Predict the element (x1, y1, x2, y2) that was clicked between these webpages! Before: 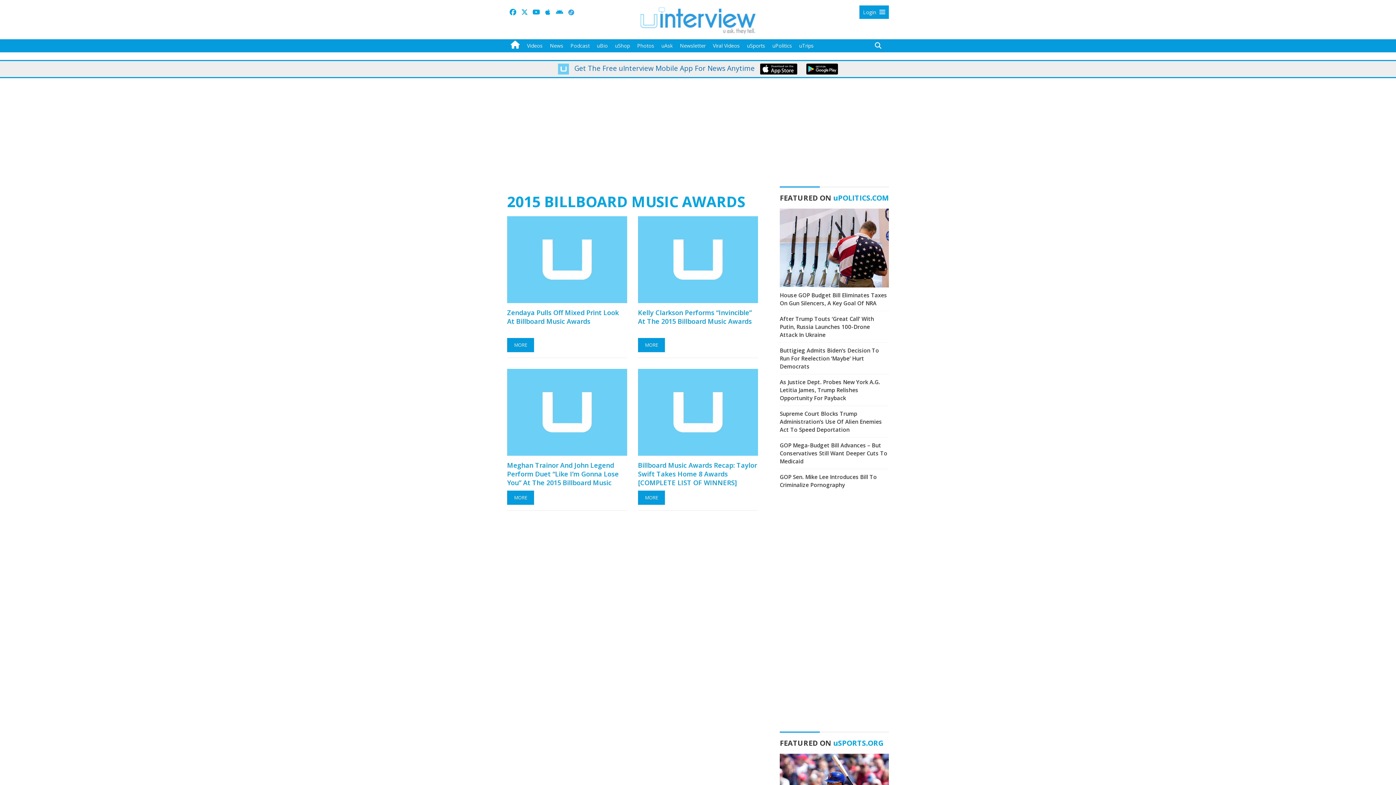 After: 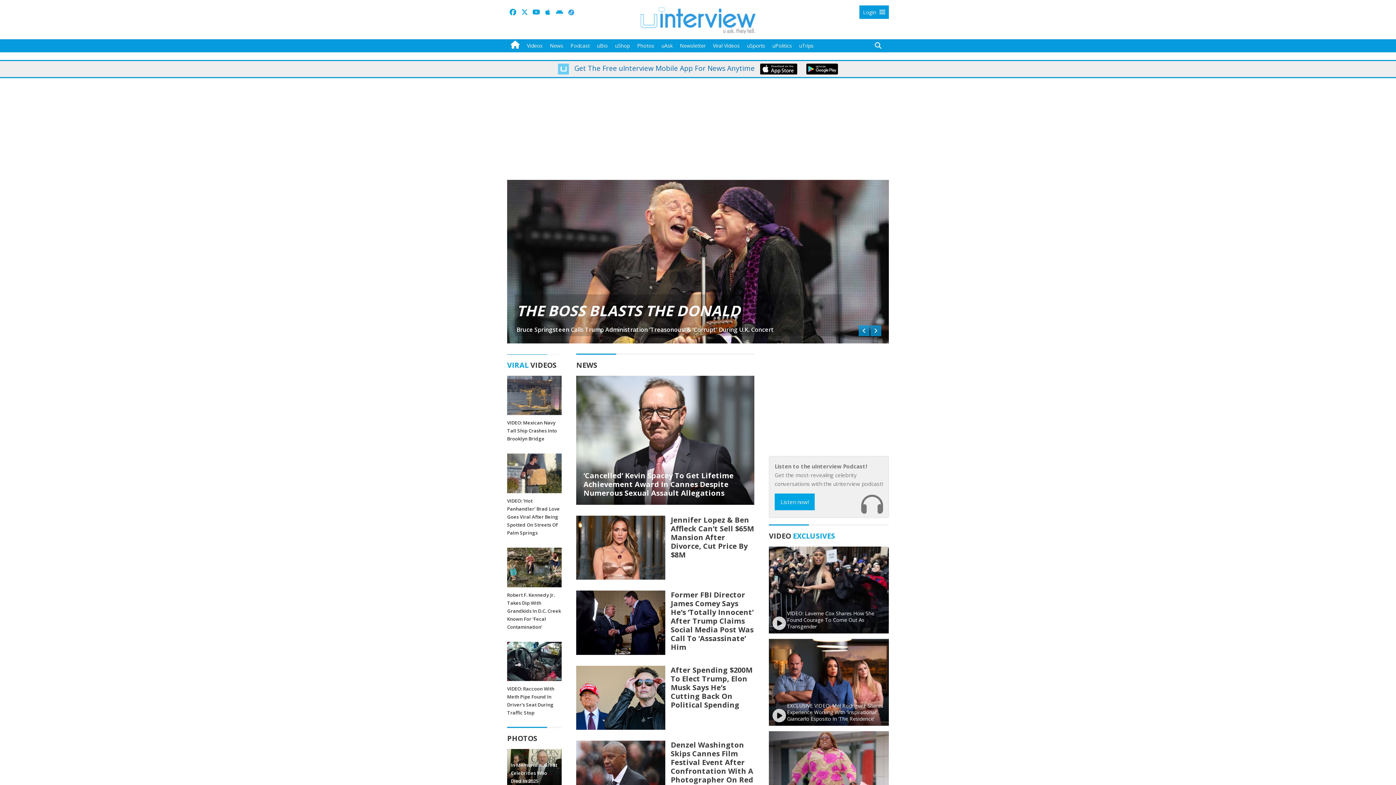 Action: bbox: (640, 15, 755, 23)